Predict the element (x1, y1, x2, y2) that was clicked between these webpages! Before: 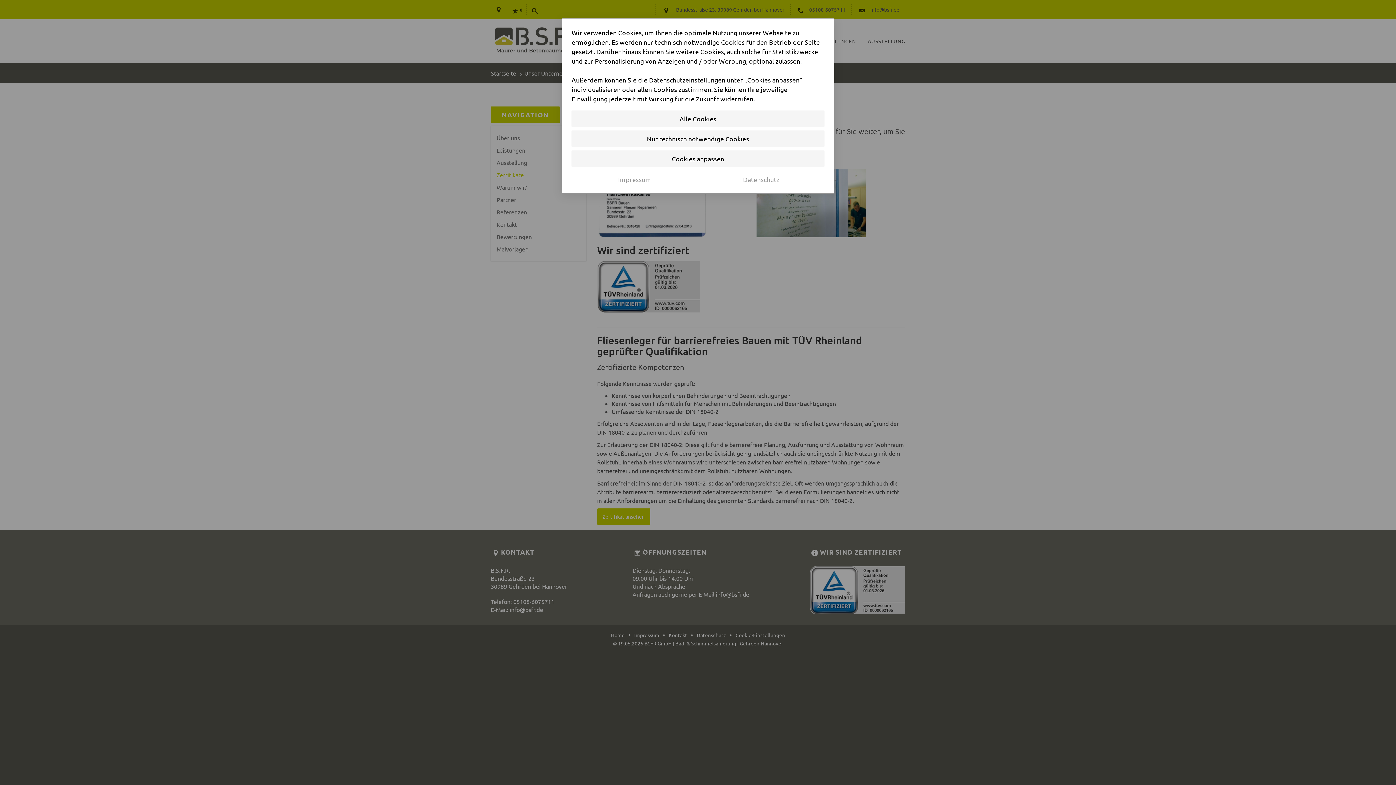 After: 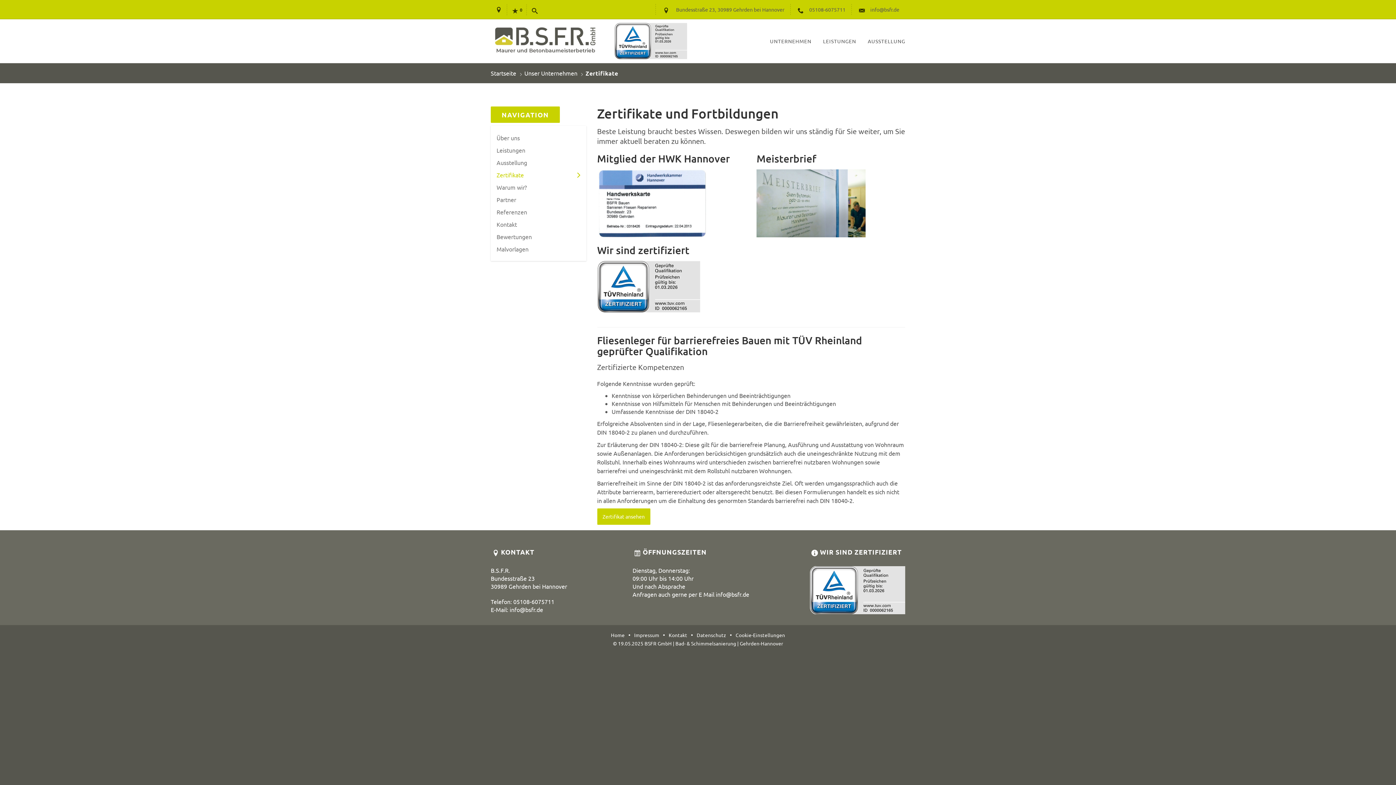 Action: label: Nur technisch notwendige Cookies bbox: (571, 130, 824, 146)